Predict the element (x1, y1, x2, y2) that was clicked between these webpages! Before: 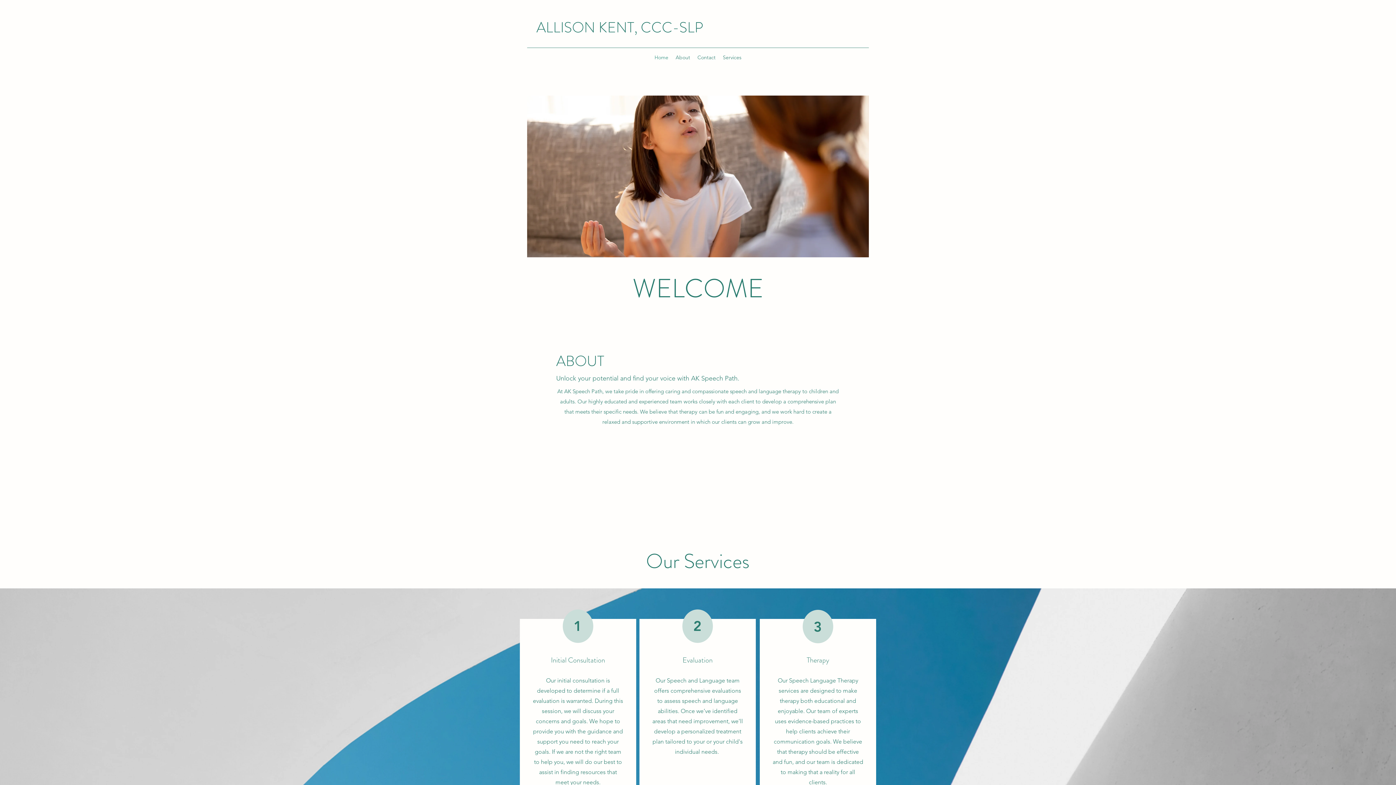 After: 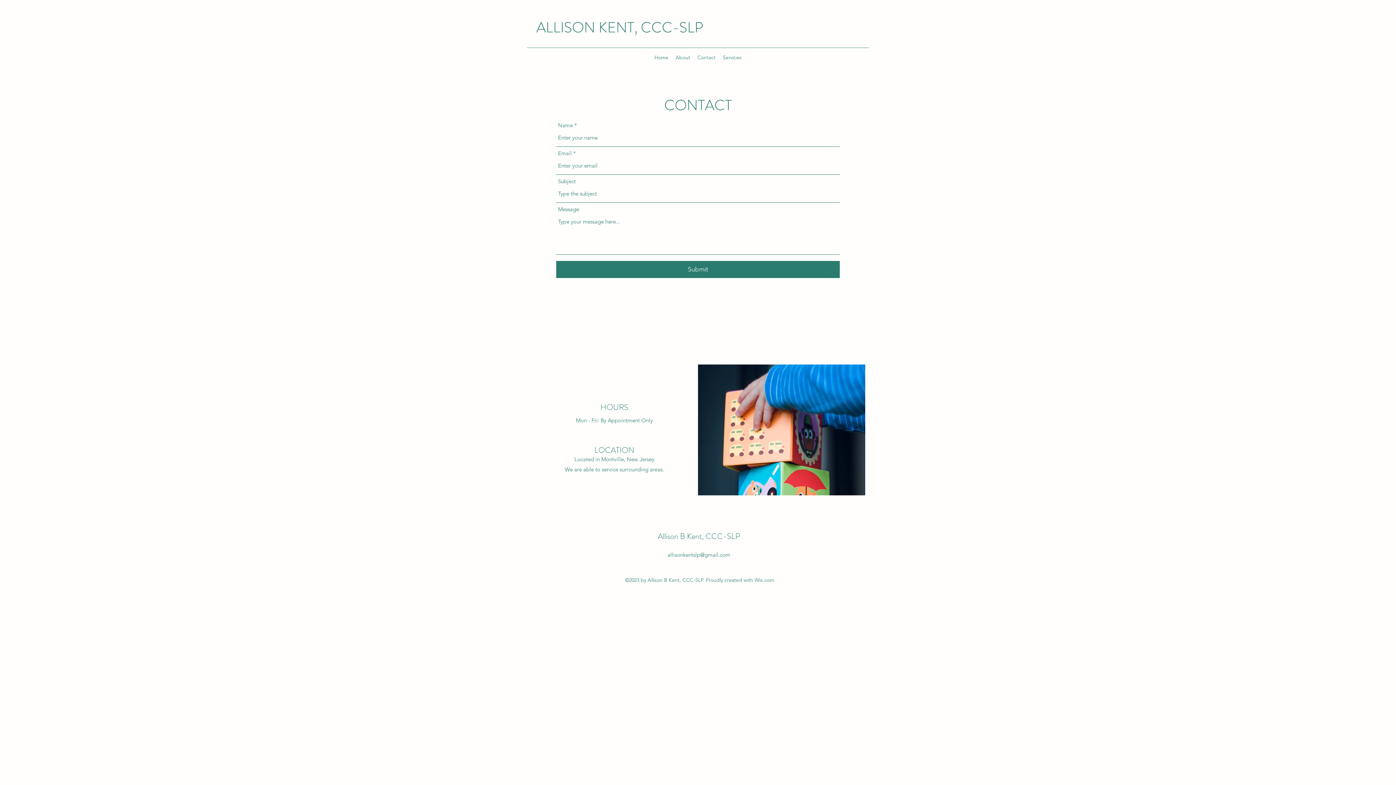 Action: bbox: (694, 52, 719, 62) label: Contact